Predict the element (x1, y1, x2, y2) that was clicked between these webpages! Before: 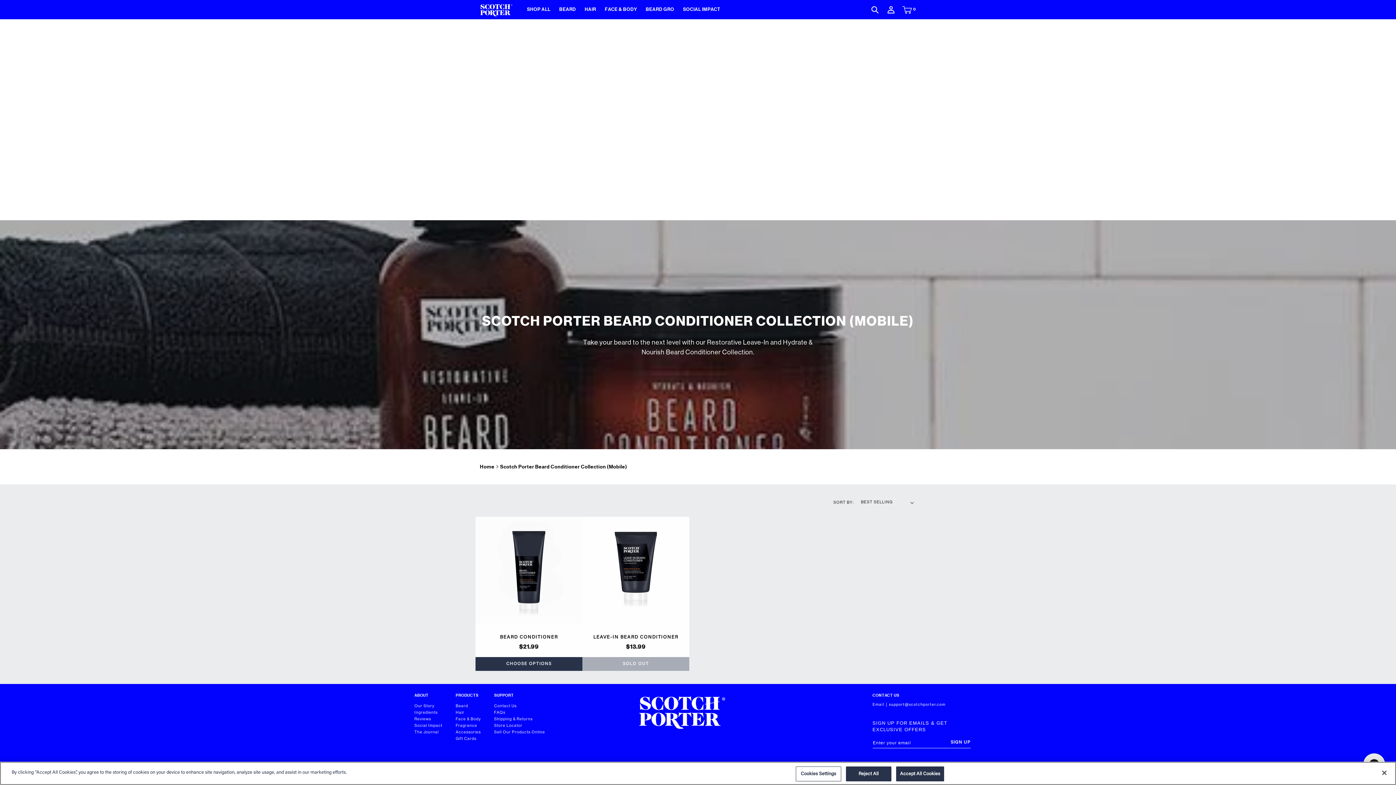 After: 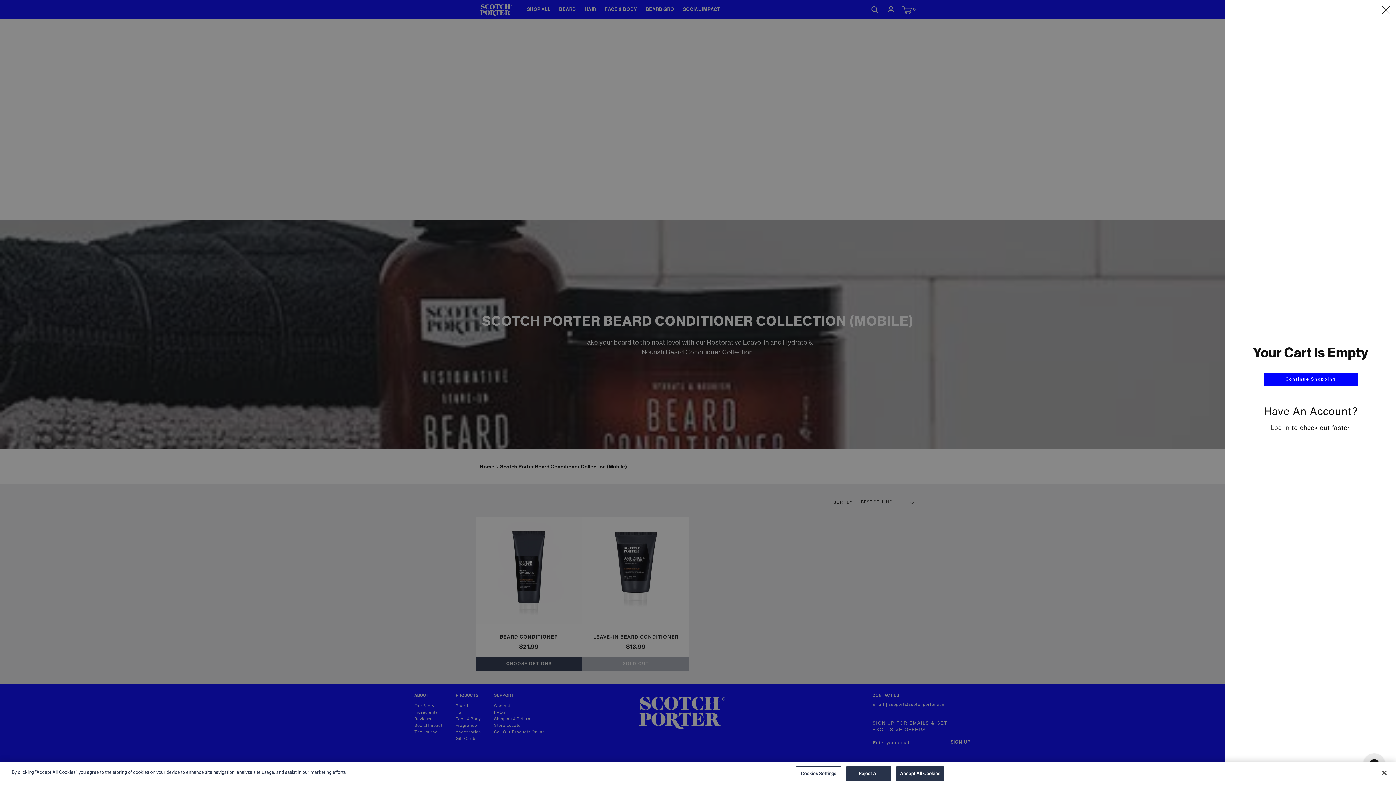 Action: bbox: (899, 1, 915, 17) label: Cart